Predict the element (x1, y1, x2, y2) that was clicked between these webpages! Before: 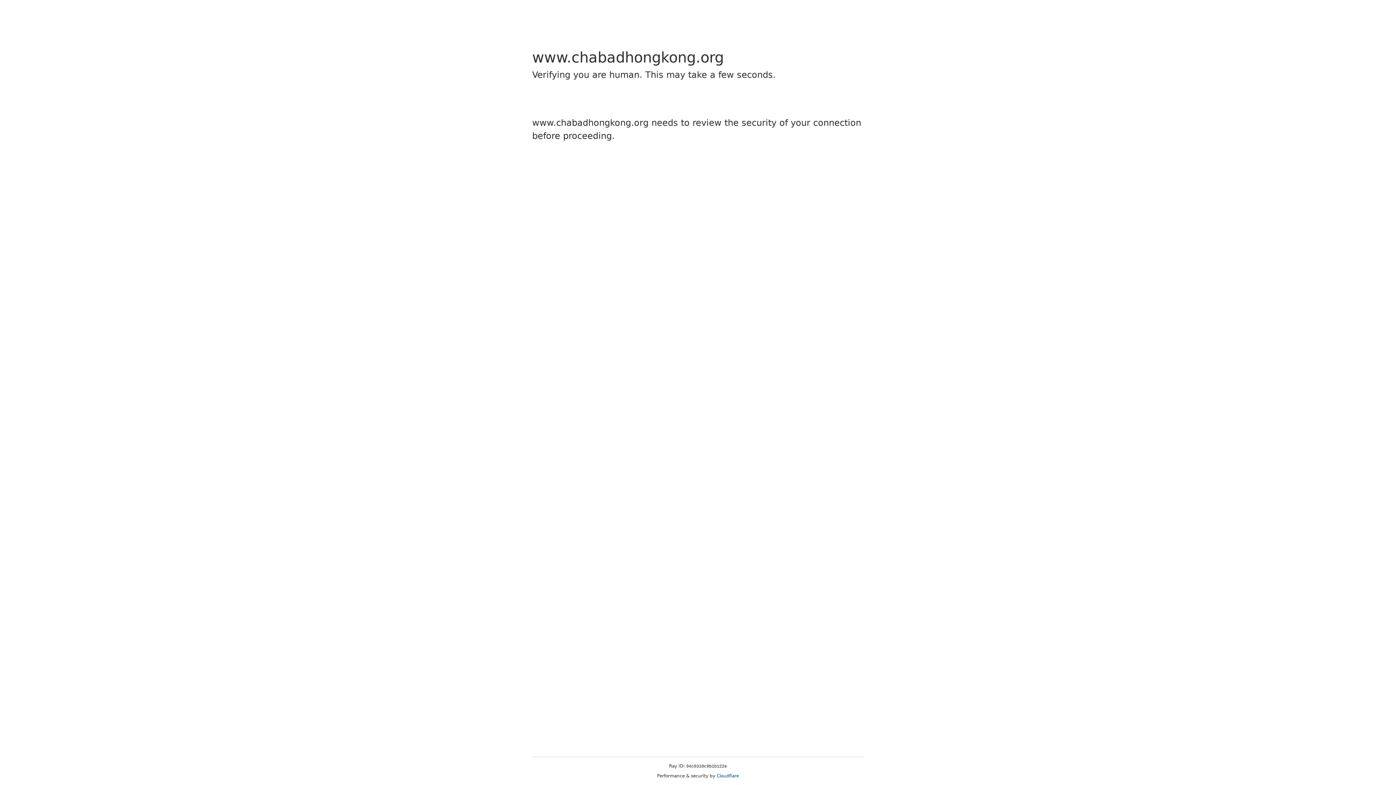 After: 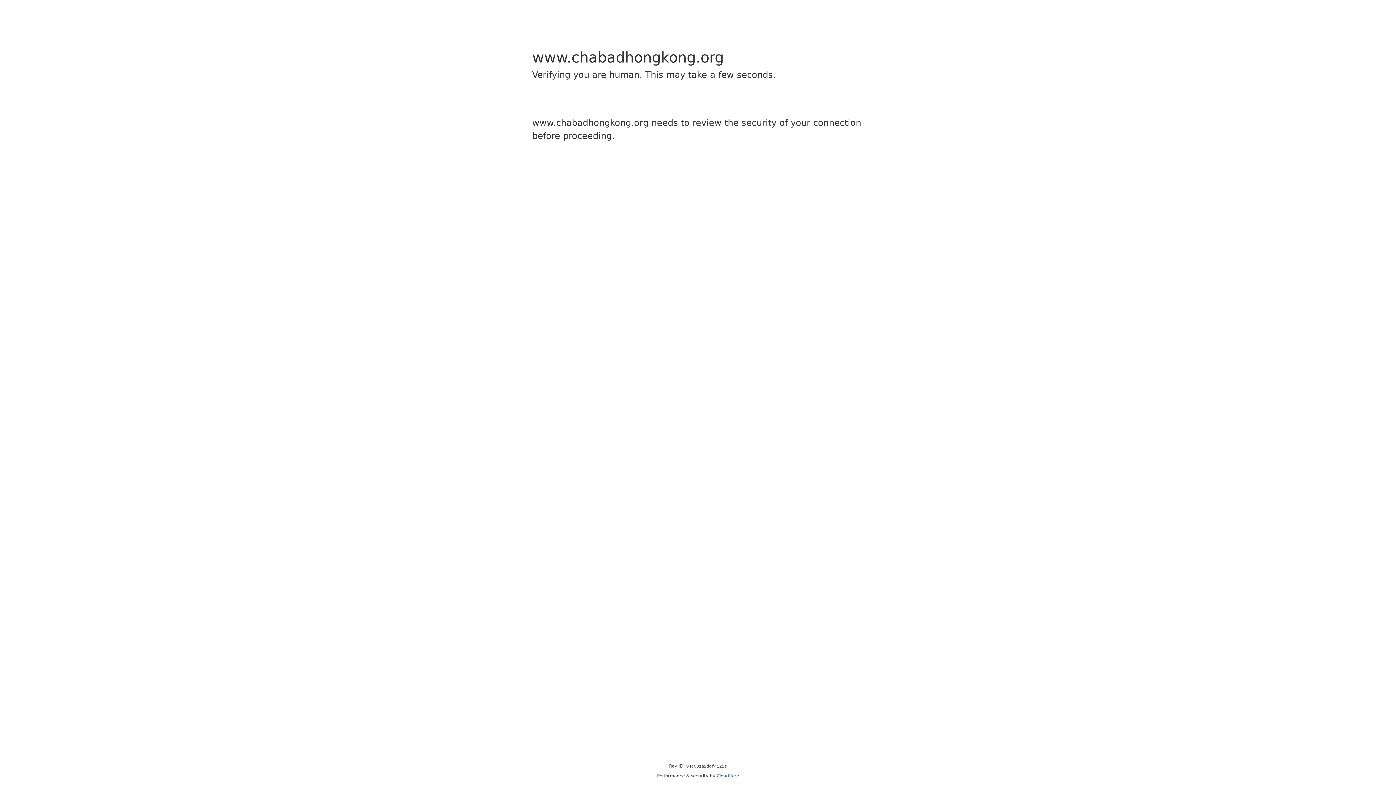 Action: bbox: (716, 773, 739, 778) label: Cloudflare